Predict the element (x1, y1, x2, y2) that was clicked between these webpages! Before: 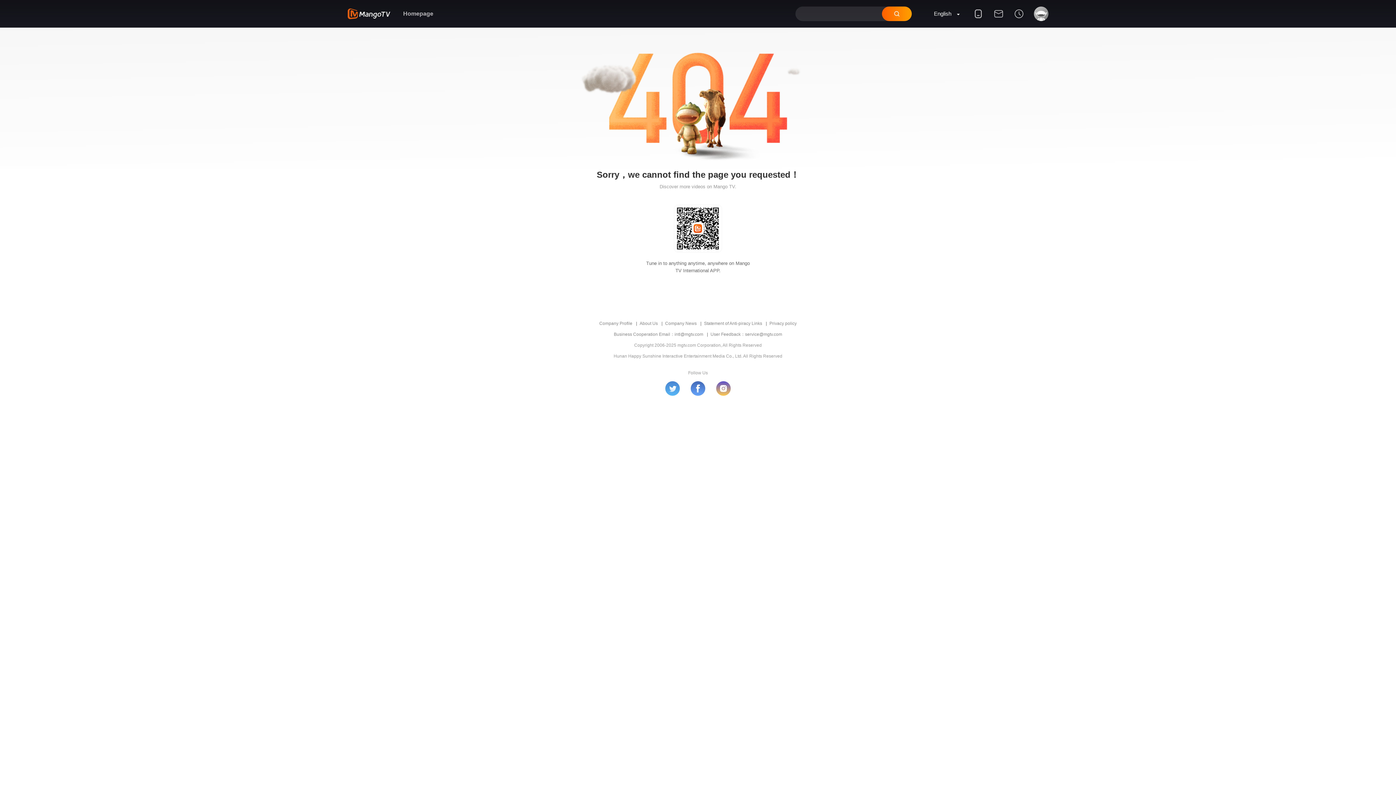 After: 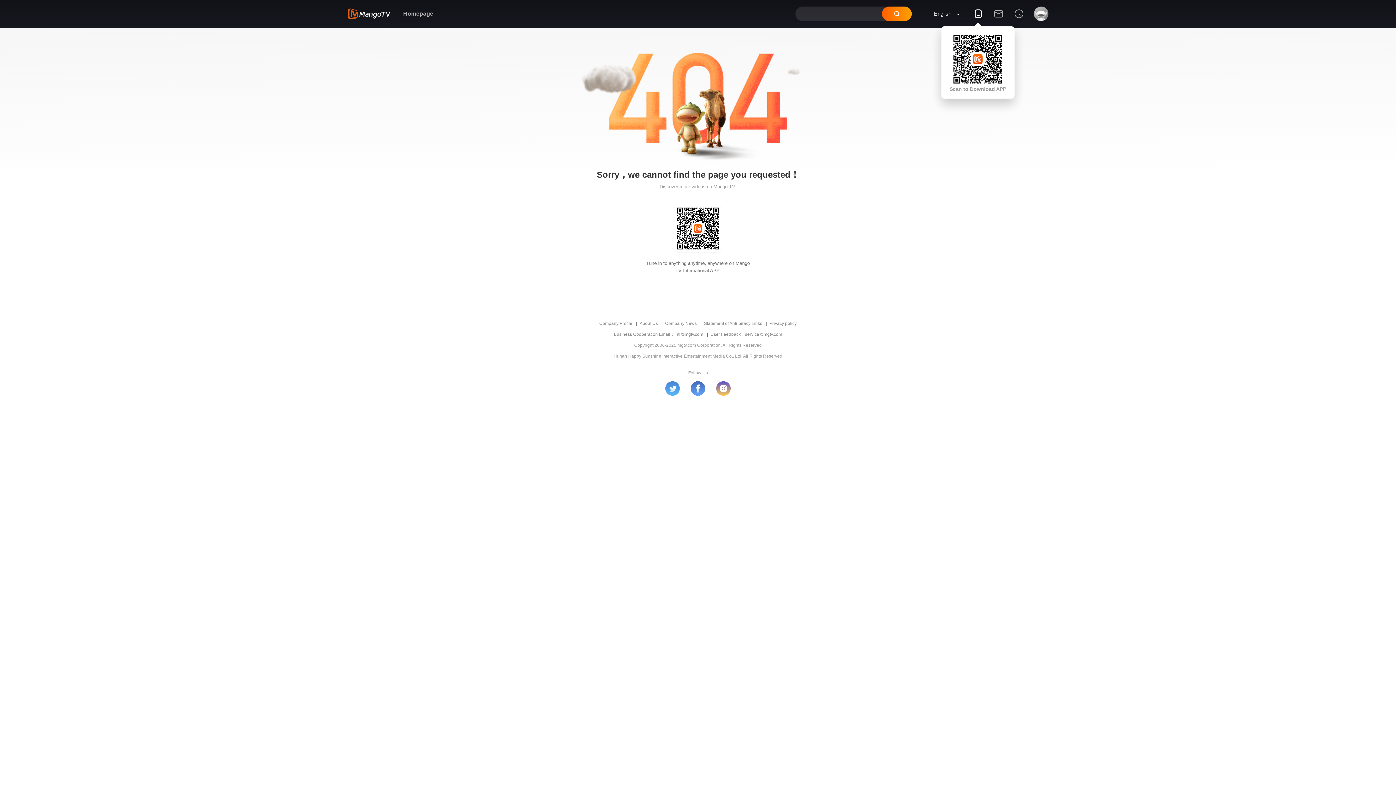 Action: bbox: (968, 9, 988, 27)